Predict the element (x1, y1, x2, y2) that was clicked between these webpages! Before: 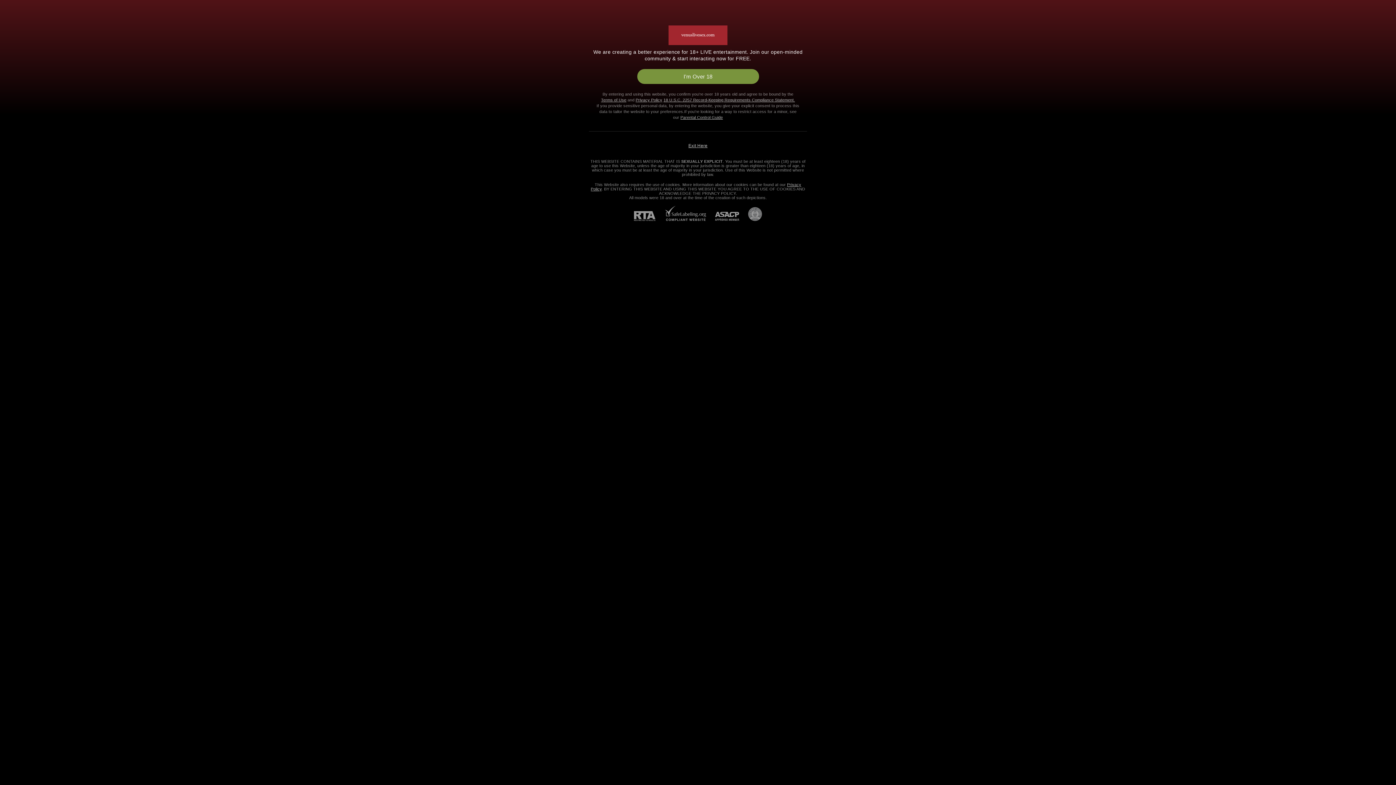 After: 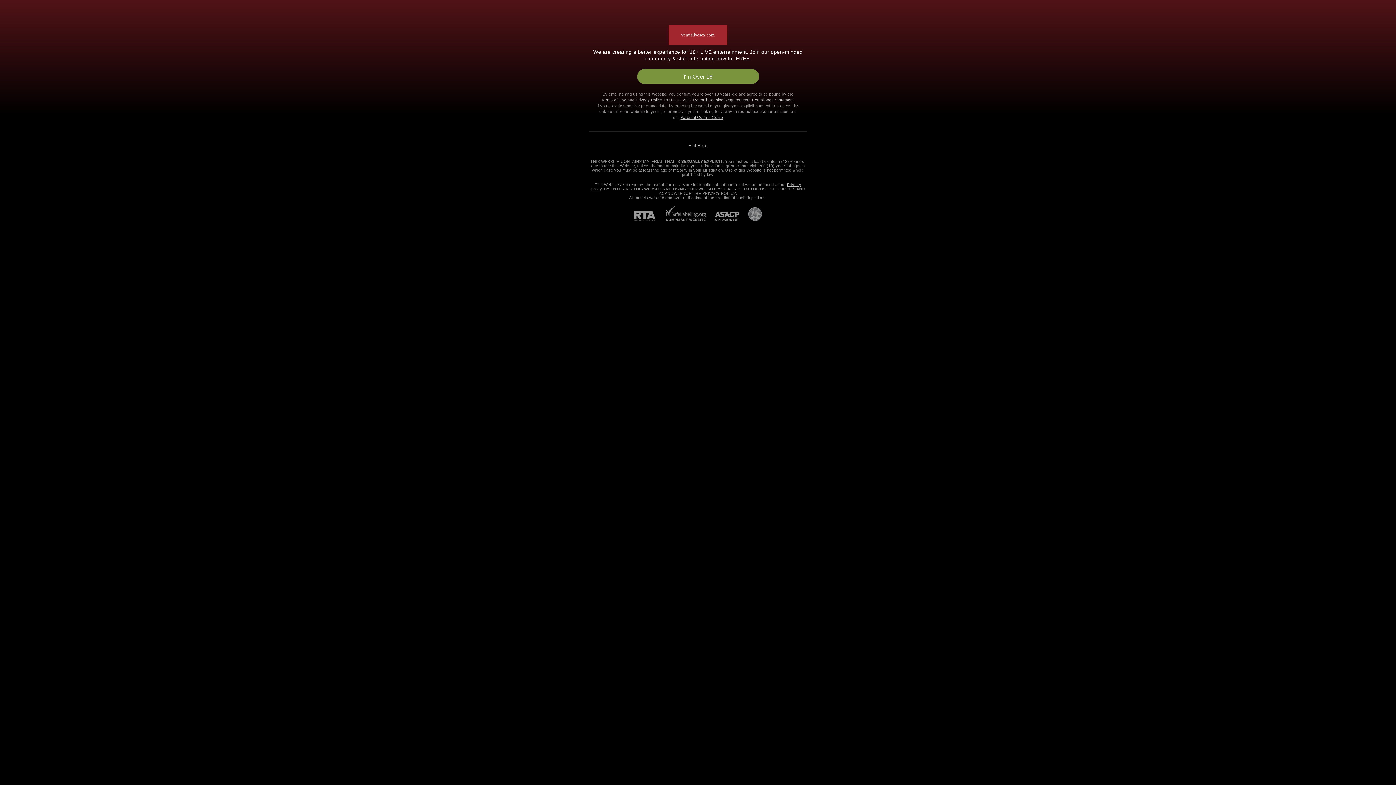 Action: label: RTA bbox: (634, 211, 664, 221)